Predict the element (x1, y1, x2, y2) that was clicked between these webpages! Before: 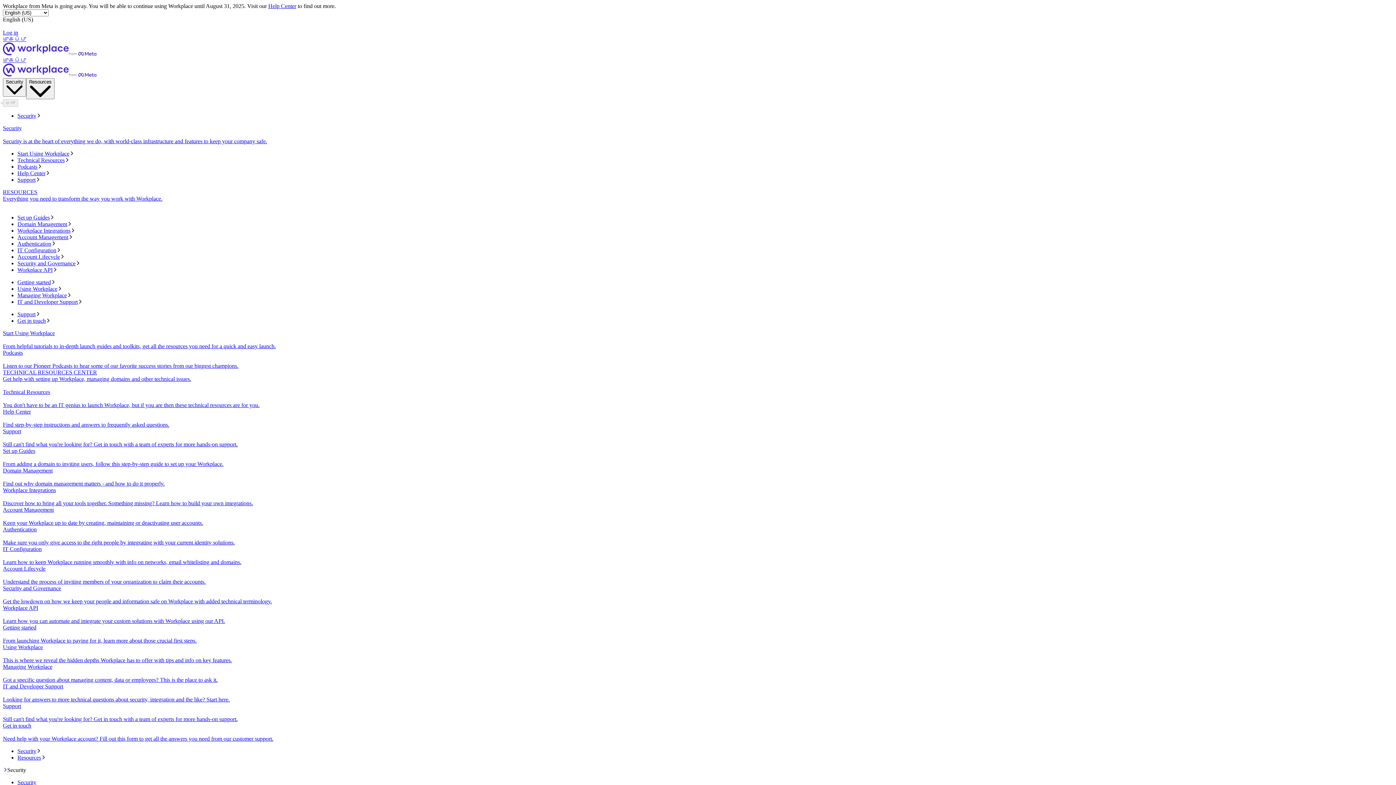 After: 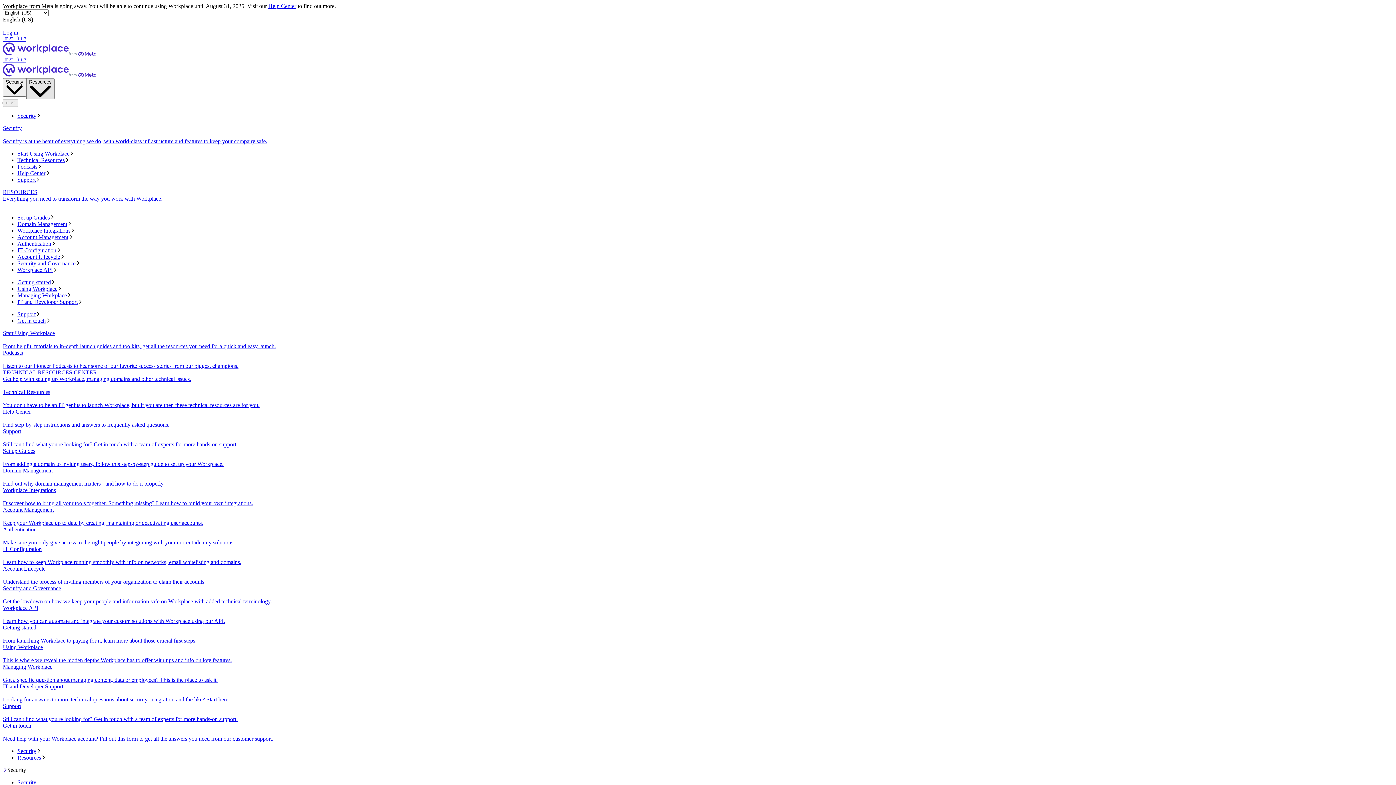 Action: bbox: (26, 78, 54, 99) label: Resources